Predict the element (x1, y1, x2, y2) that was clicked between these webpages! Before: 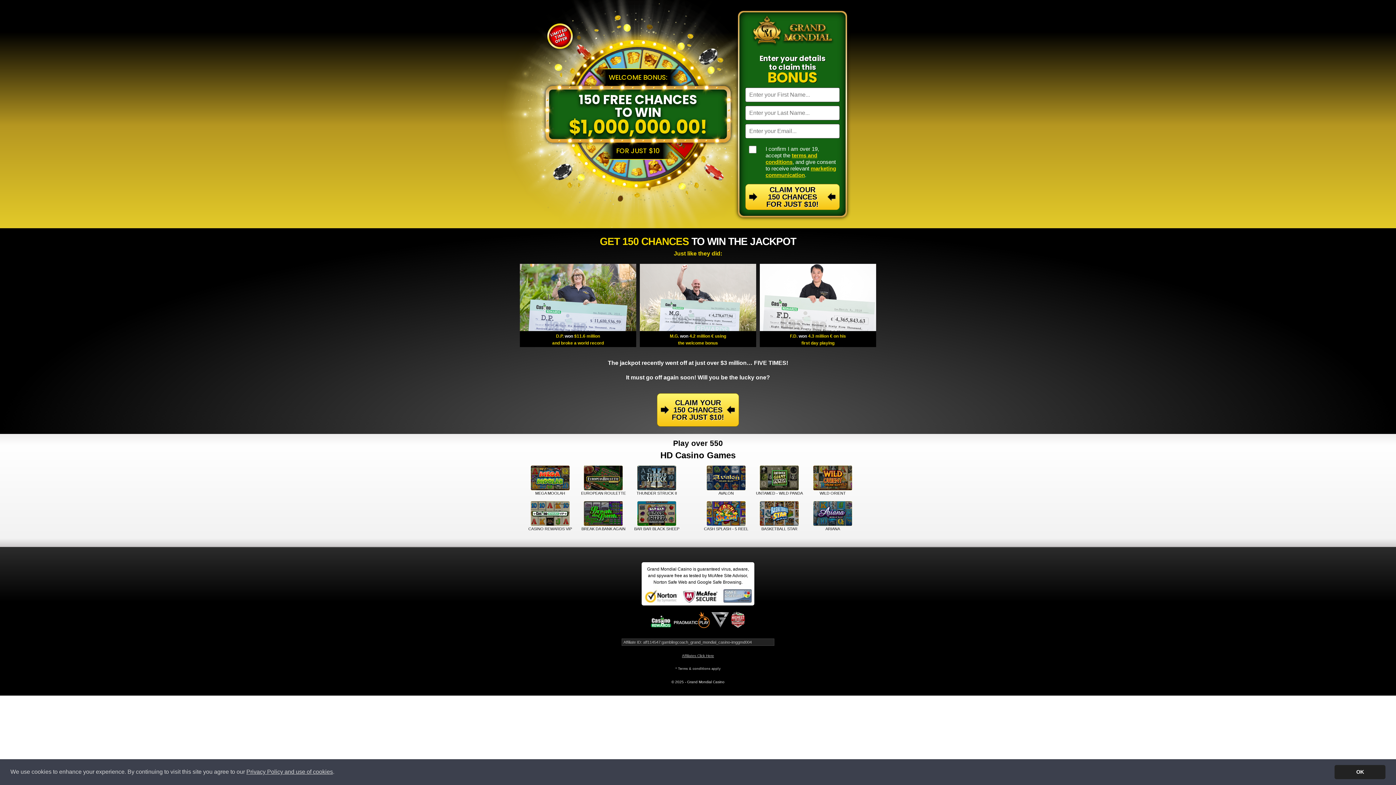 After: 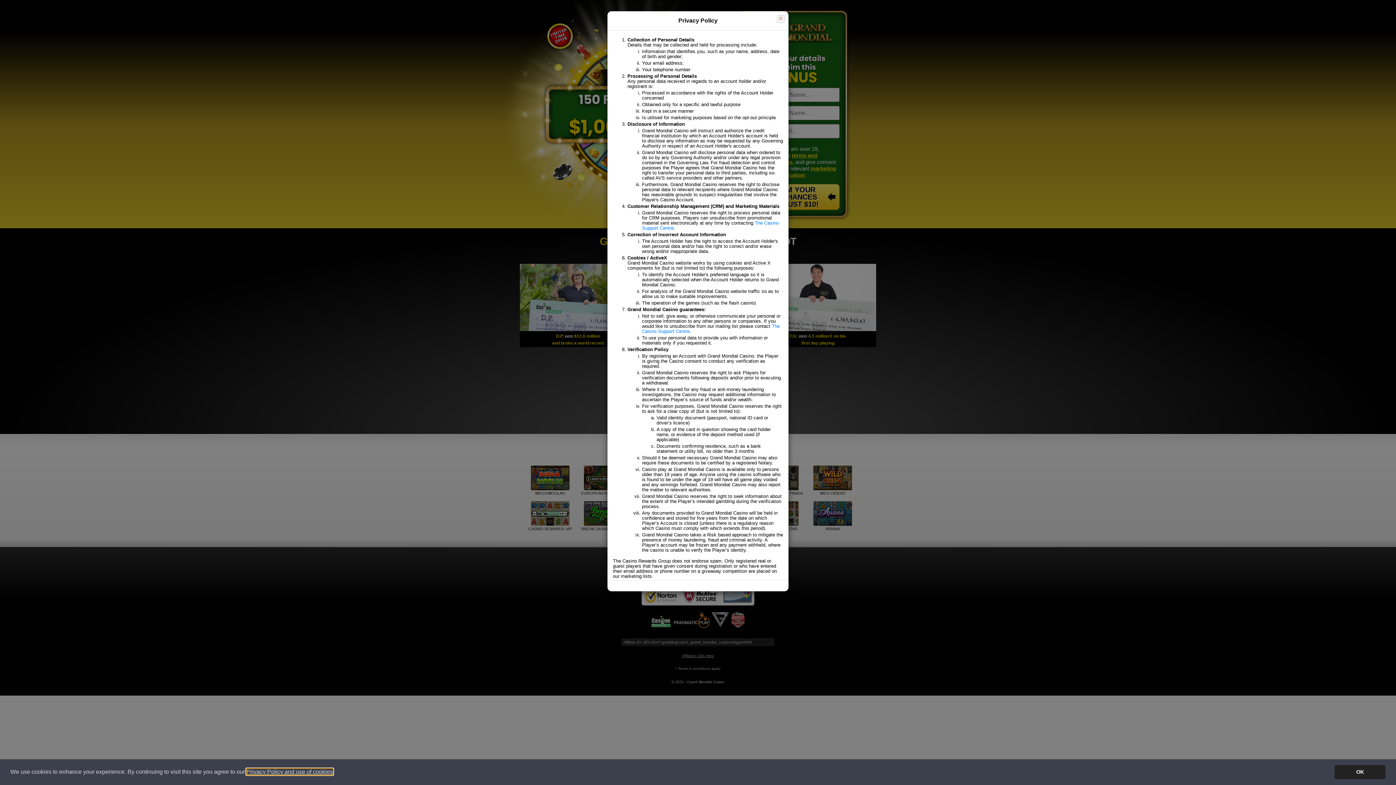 Action: bbox: (246, 769, 333, 775) label: Cookies